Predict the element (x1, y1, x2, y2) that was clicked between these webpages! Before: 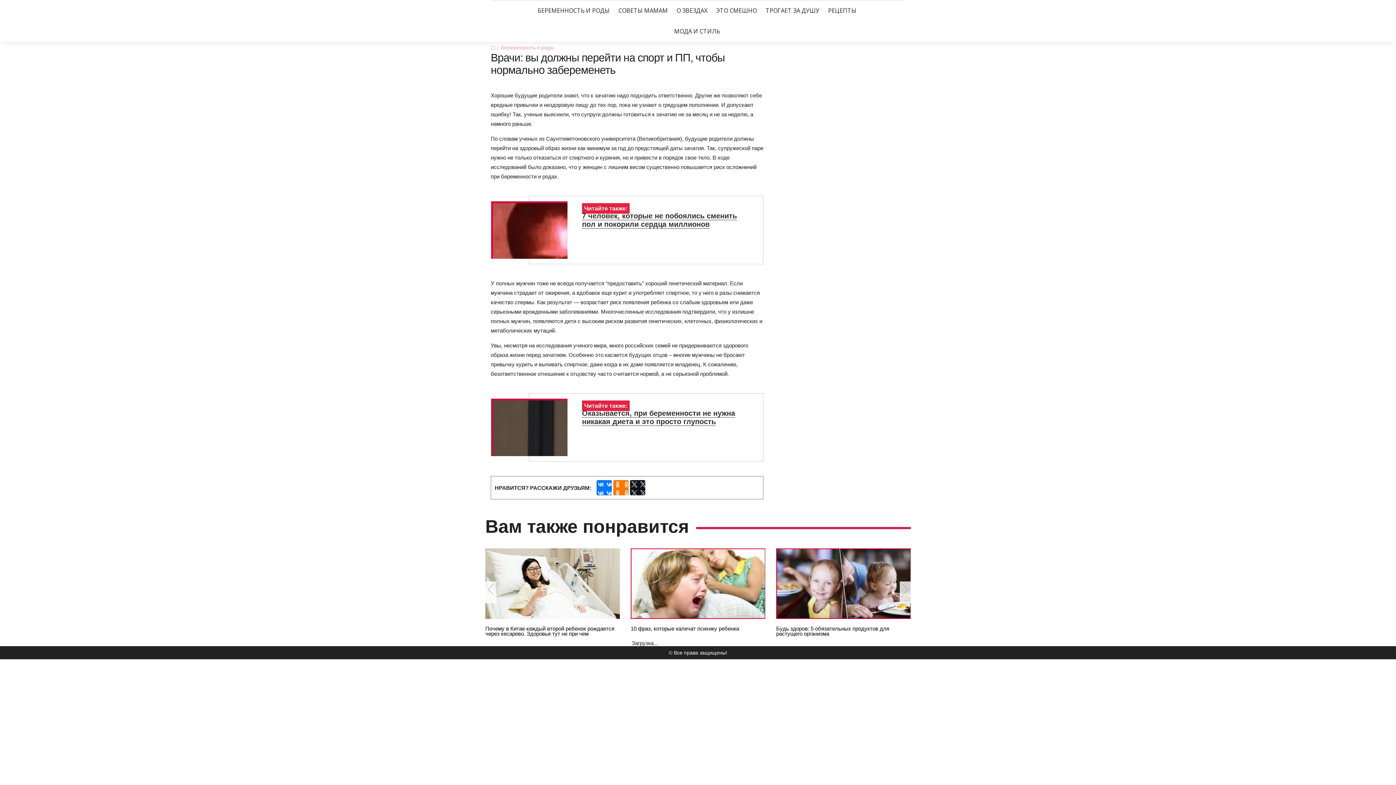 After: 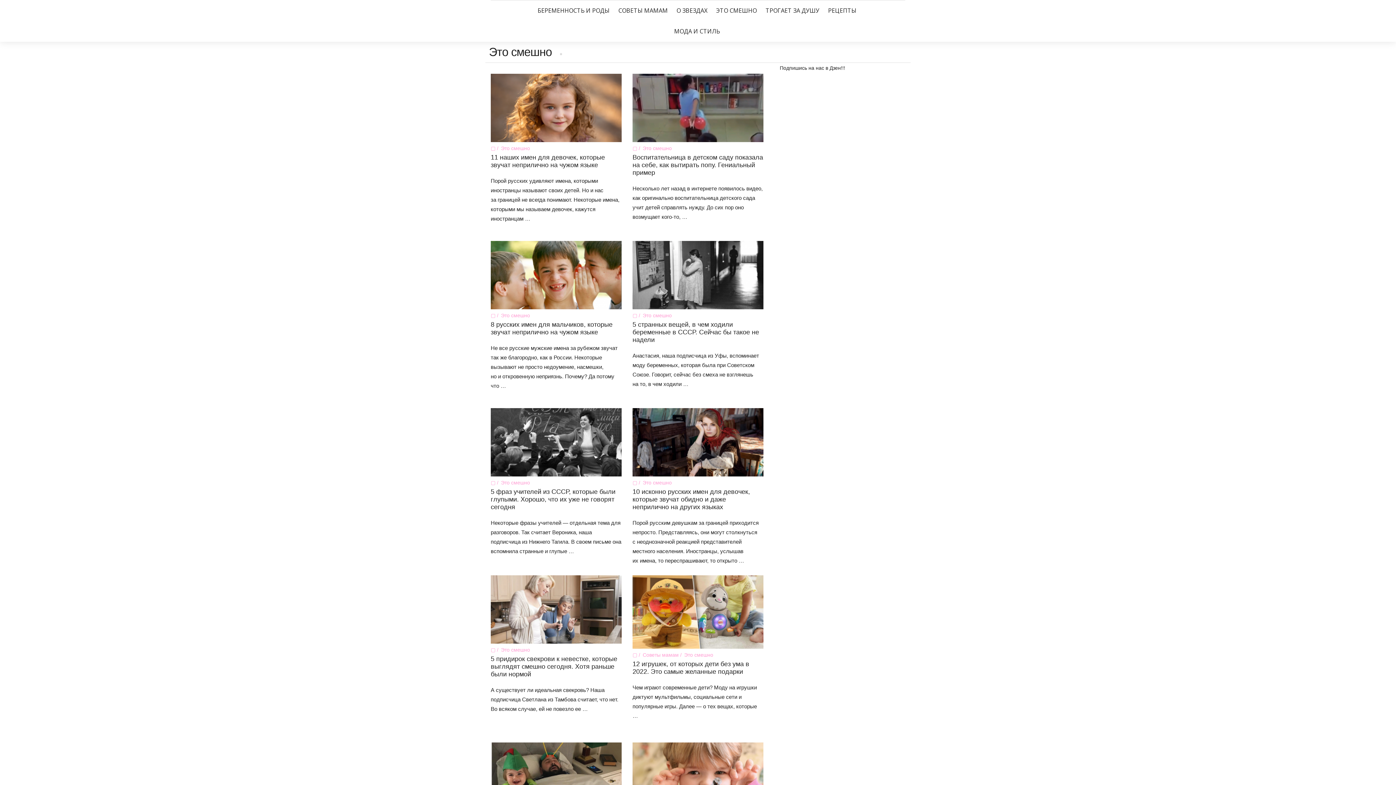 Action: label: ЭТО СМЕШНО bbox: (716, 5, 757, 15)